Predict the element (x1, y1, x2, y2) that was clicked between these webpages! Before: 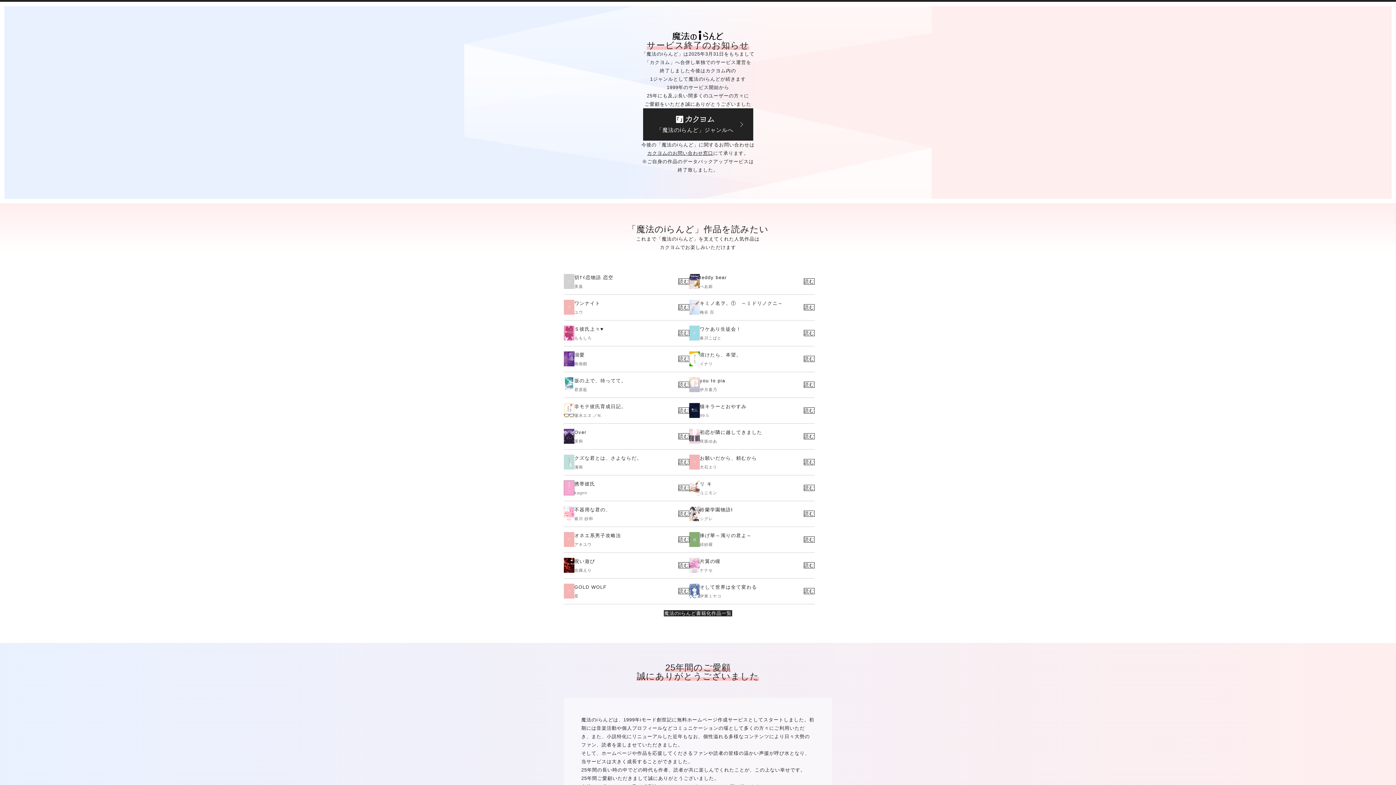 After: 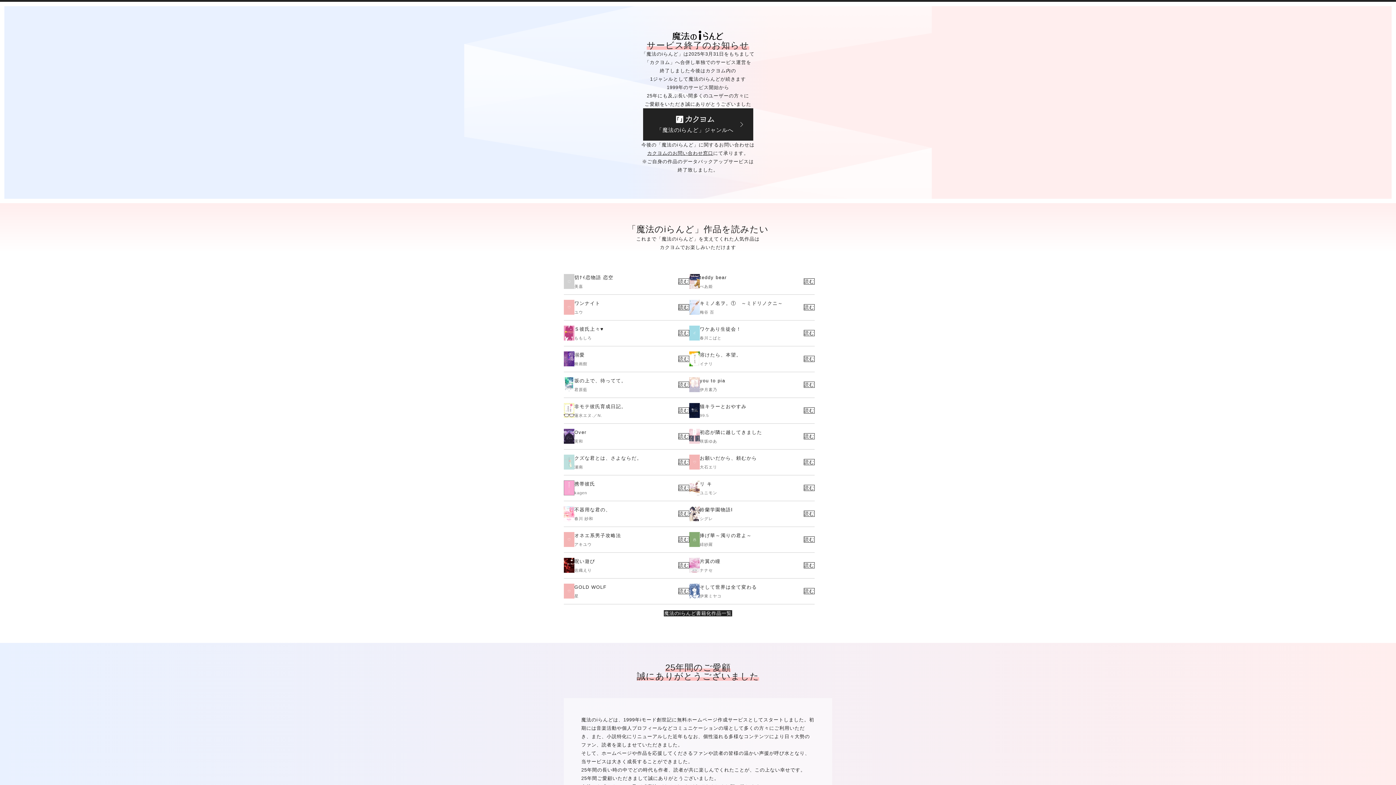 Action: label: 読む bbox: (678, 300, 689, 314)